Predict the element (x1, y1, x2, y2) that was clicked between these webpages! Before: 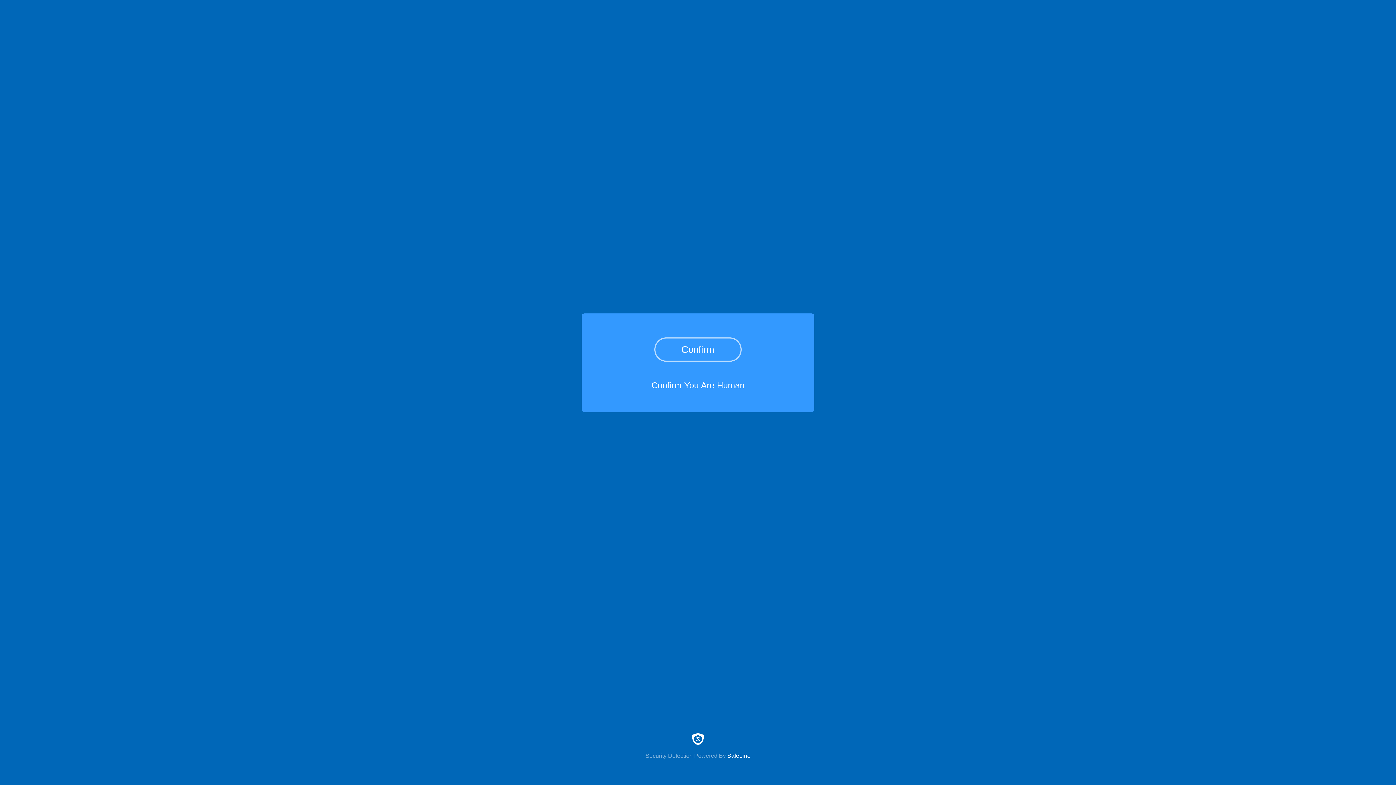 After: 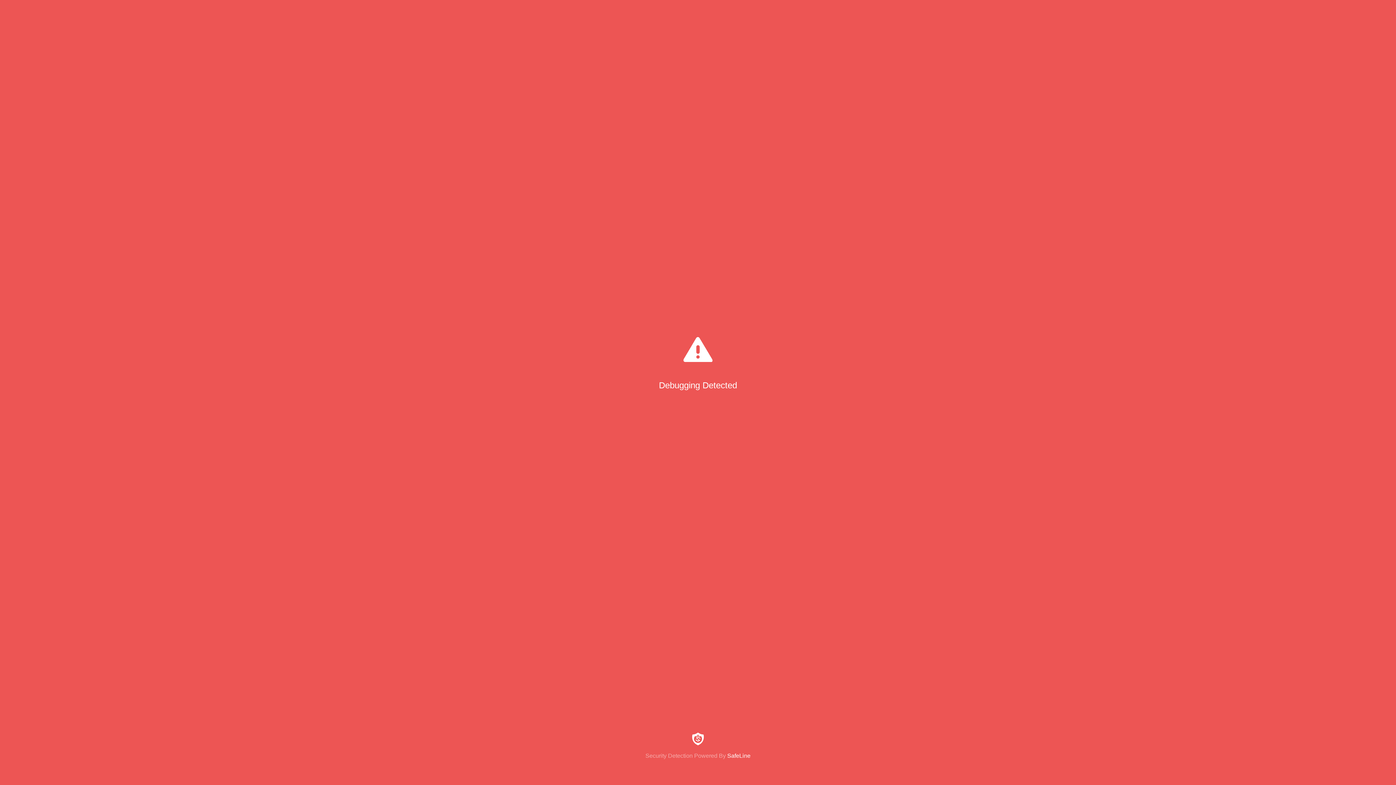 Action: label: Confirm bbox: (654, 337, 741, 361)